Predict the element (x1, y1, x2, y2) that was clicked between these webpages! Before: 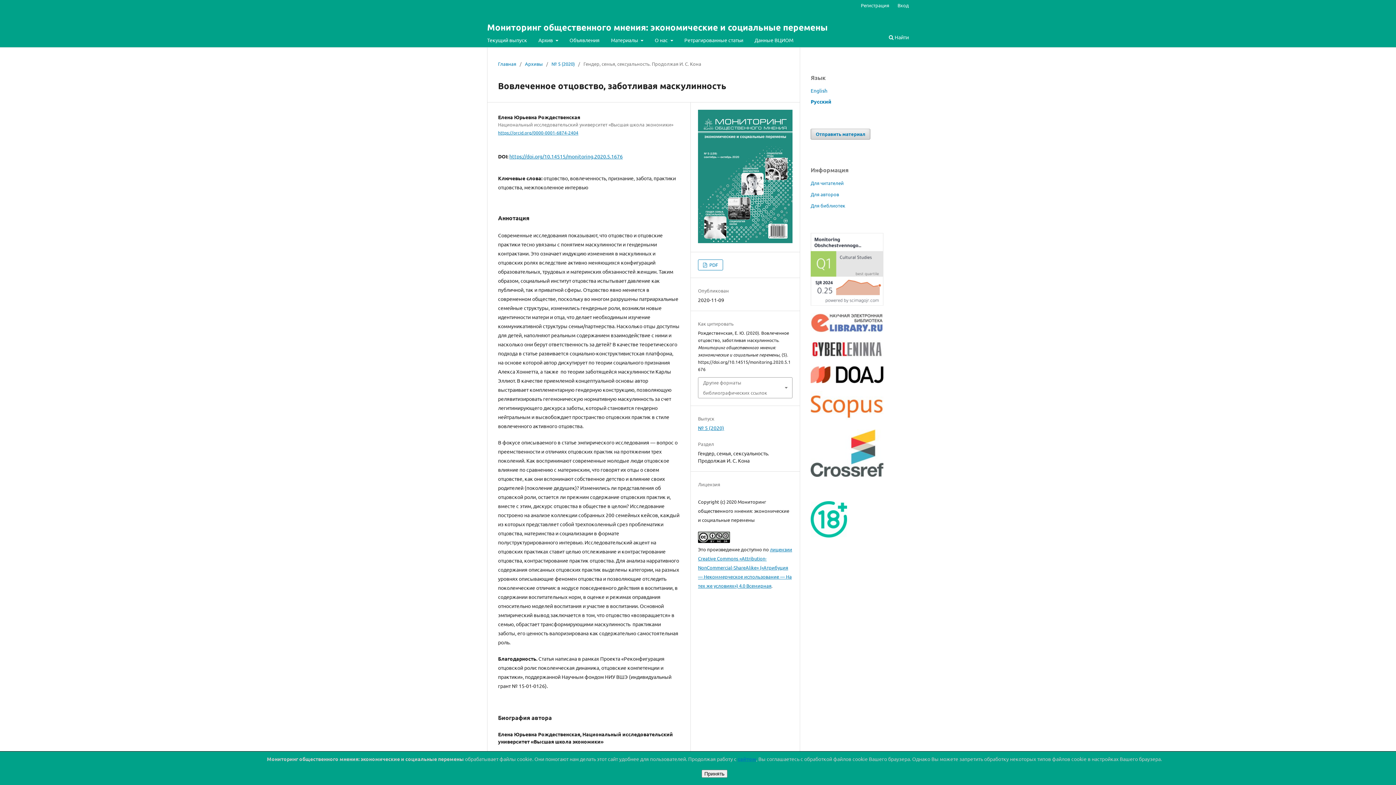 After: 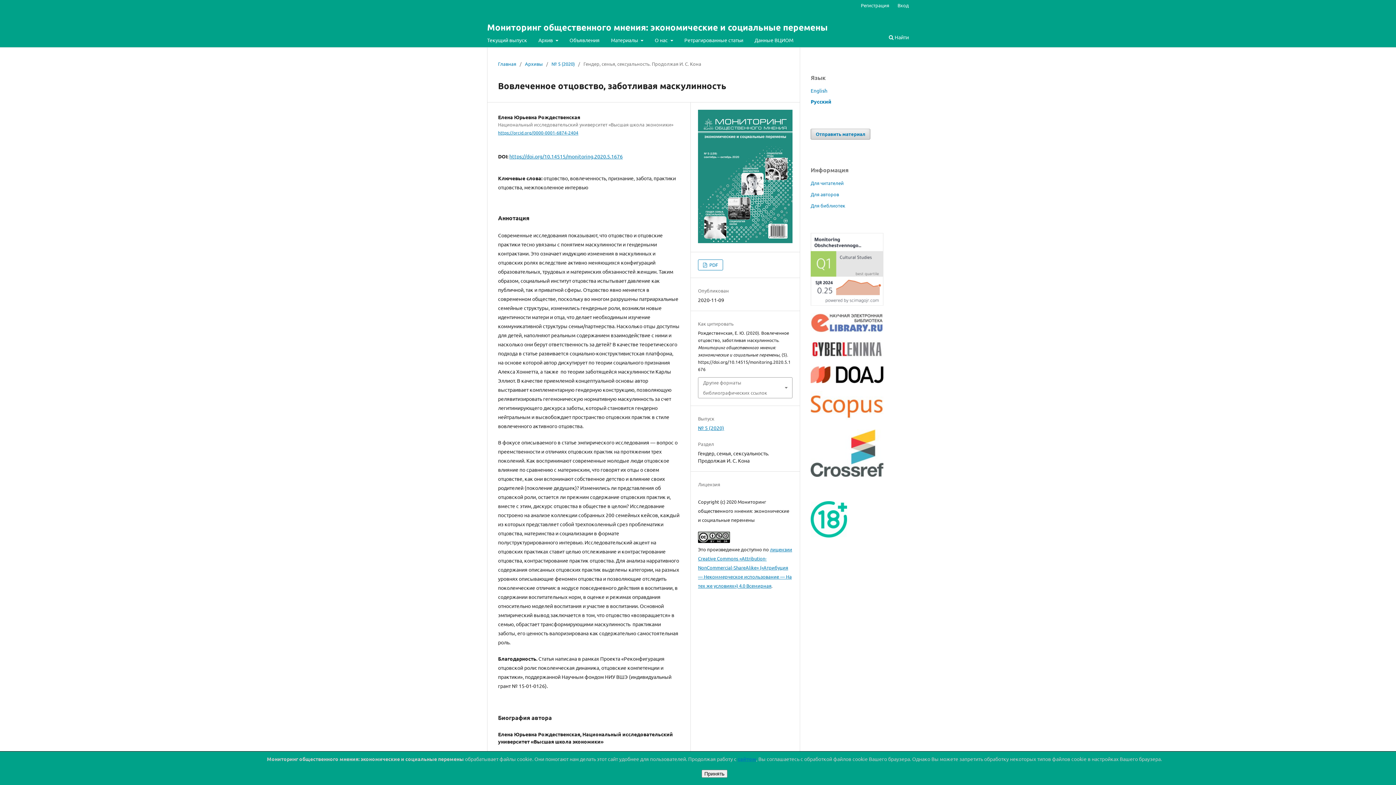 Action: bbox: (810, 327, 883, 333)